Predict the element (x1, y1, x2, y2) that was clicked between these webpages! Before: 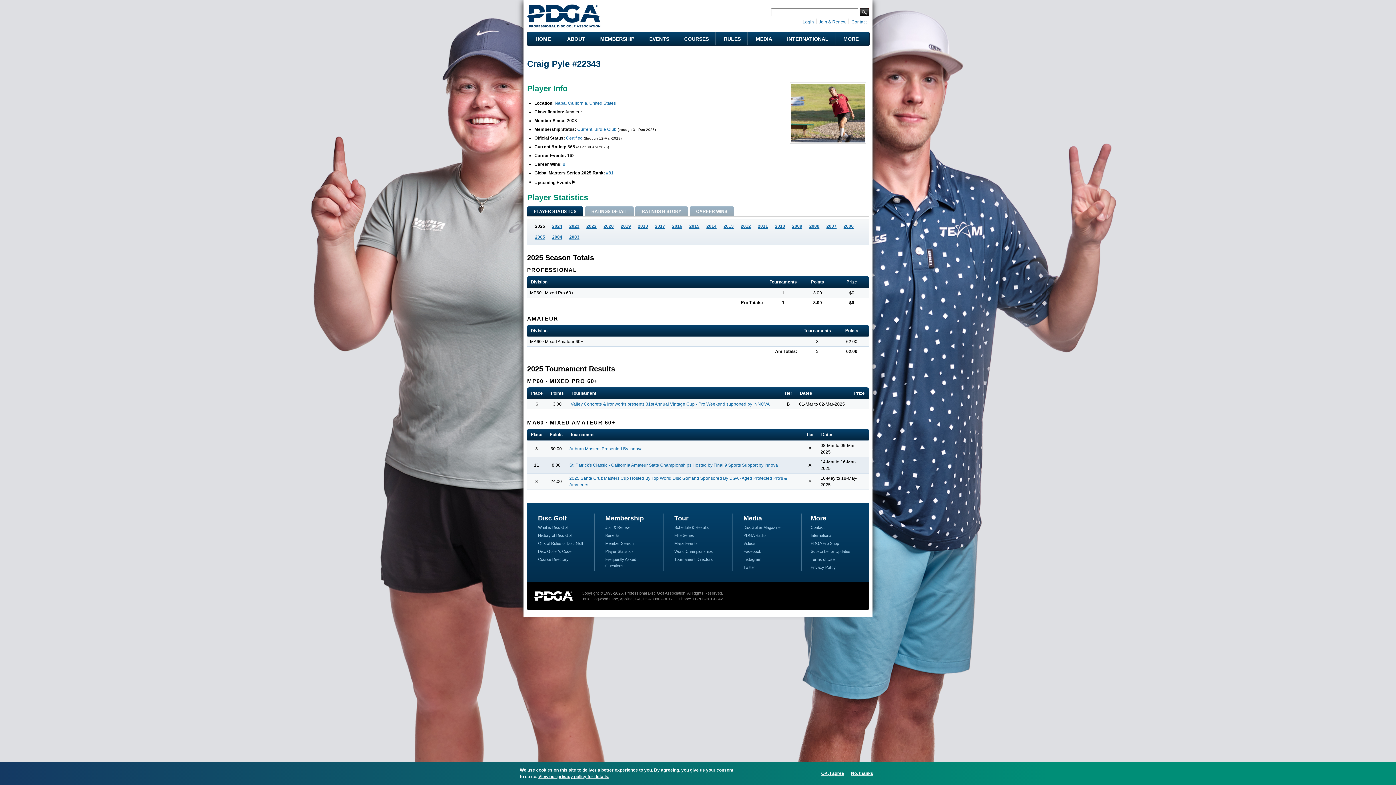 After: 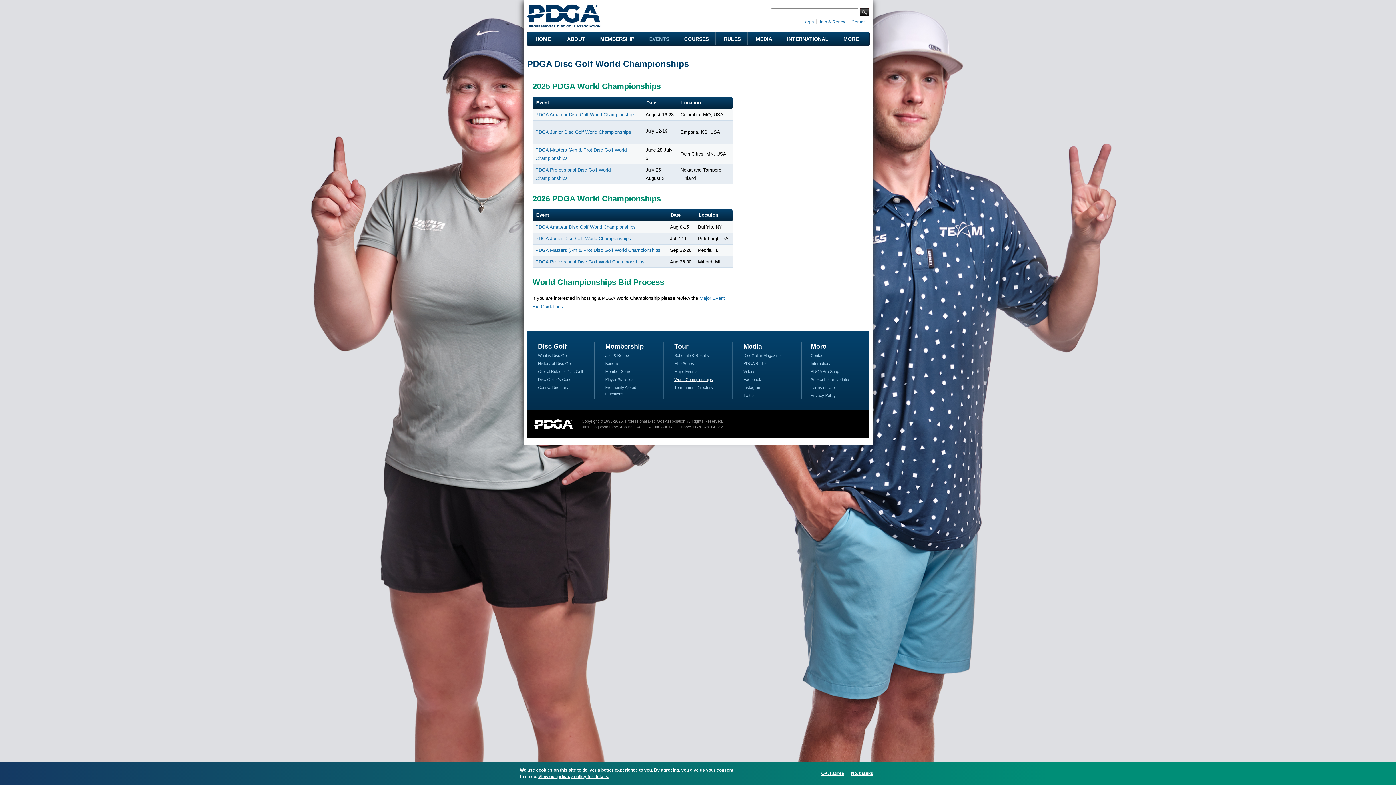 Action: bbox: (674, 549, 713, 553) label: World Championships